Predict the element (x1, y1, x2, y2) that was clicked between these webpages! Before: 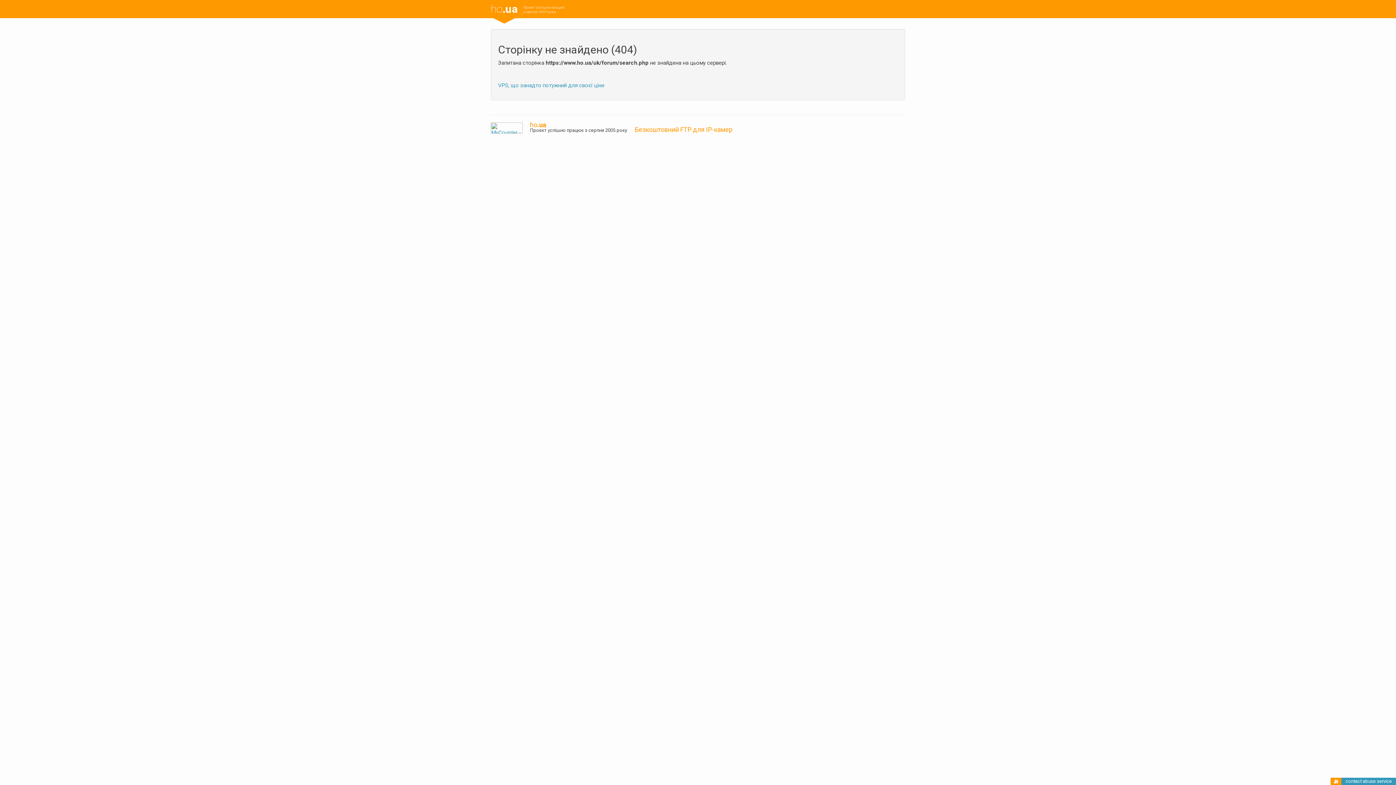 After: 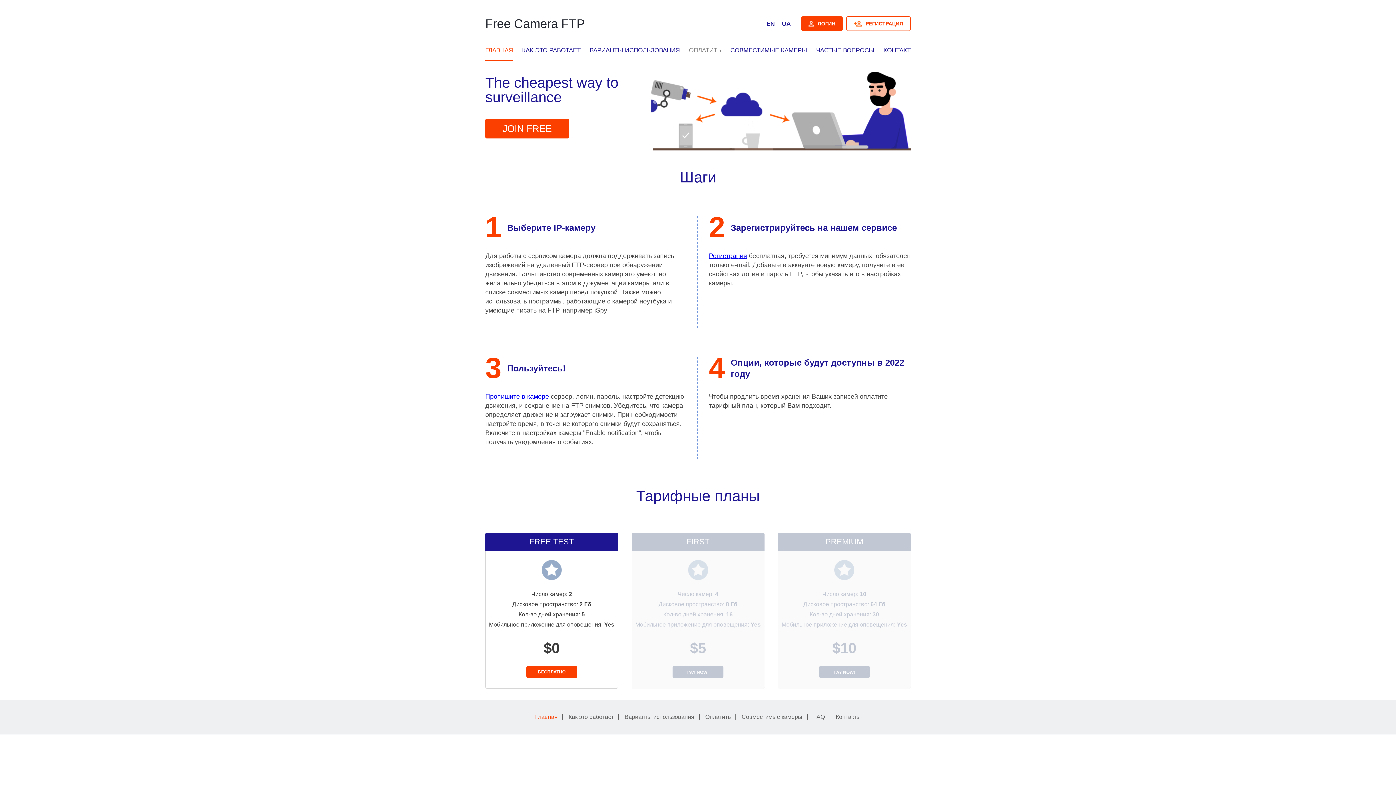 Action: bbox: (634, 125, 732, 133) label: Безкоштовний FTP для IP-камер